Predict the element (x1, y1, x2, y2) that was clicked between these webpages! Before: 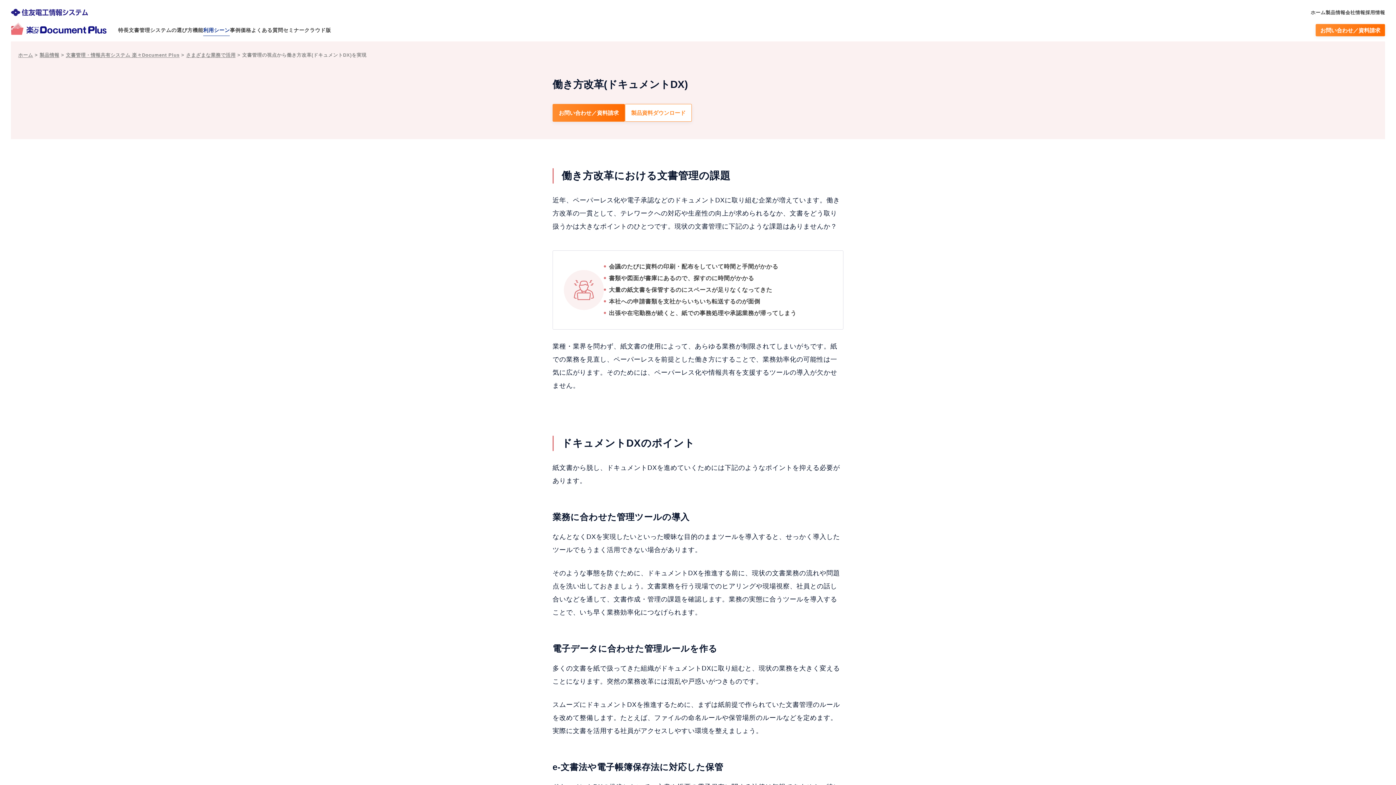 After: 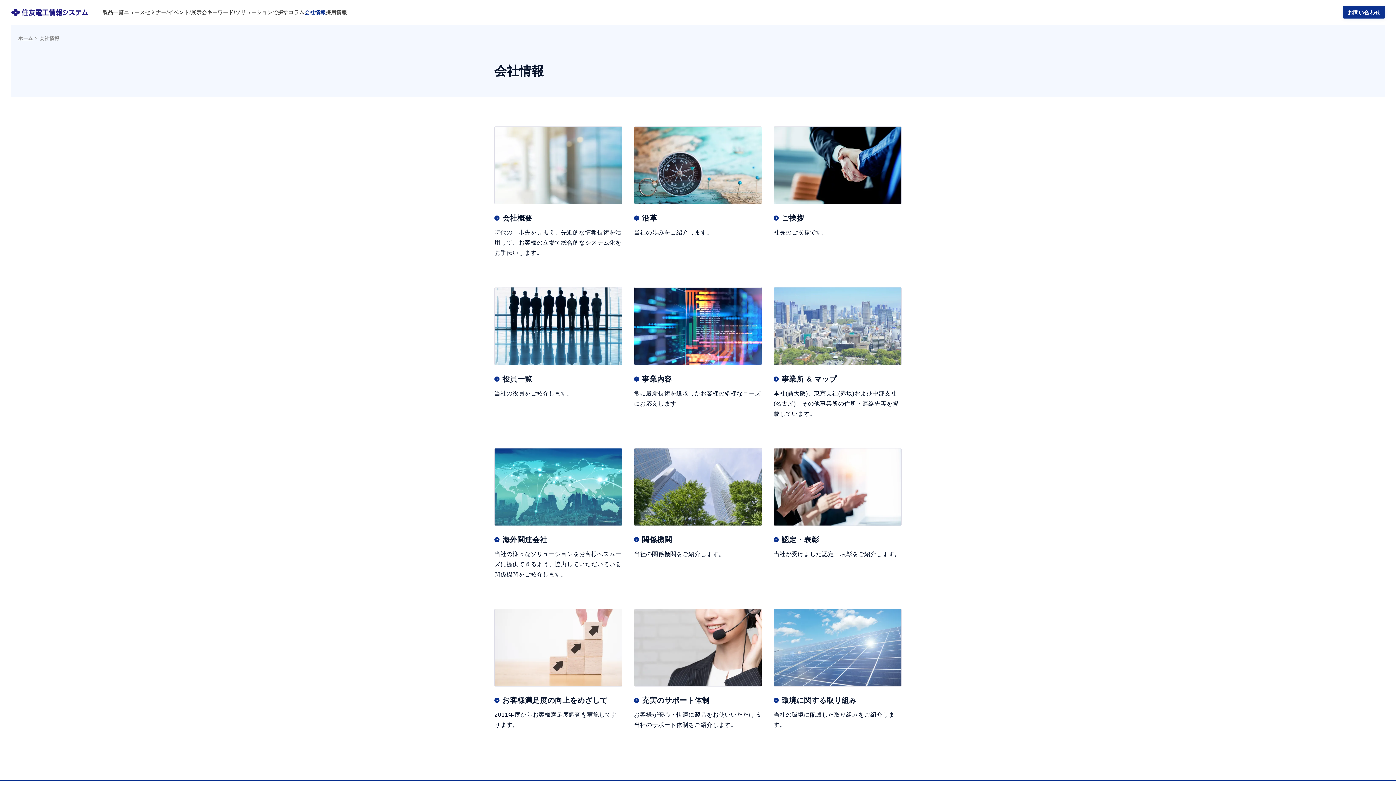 Action: label: 会社情報 bbox: (1345, 8, 1365, 15)